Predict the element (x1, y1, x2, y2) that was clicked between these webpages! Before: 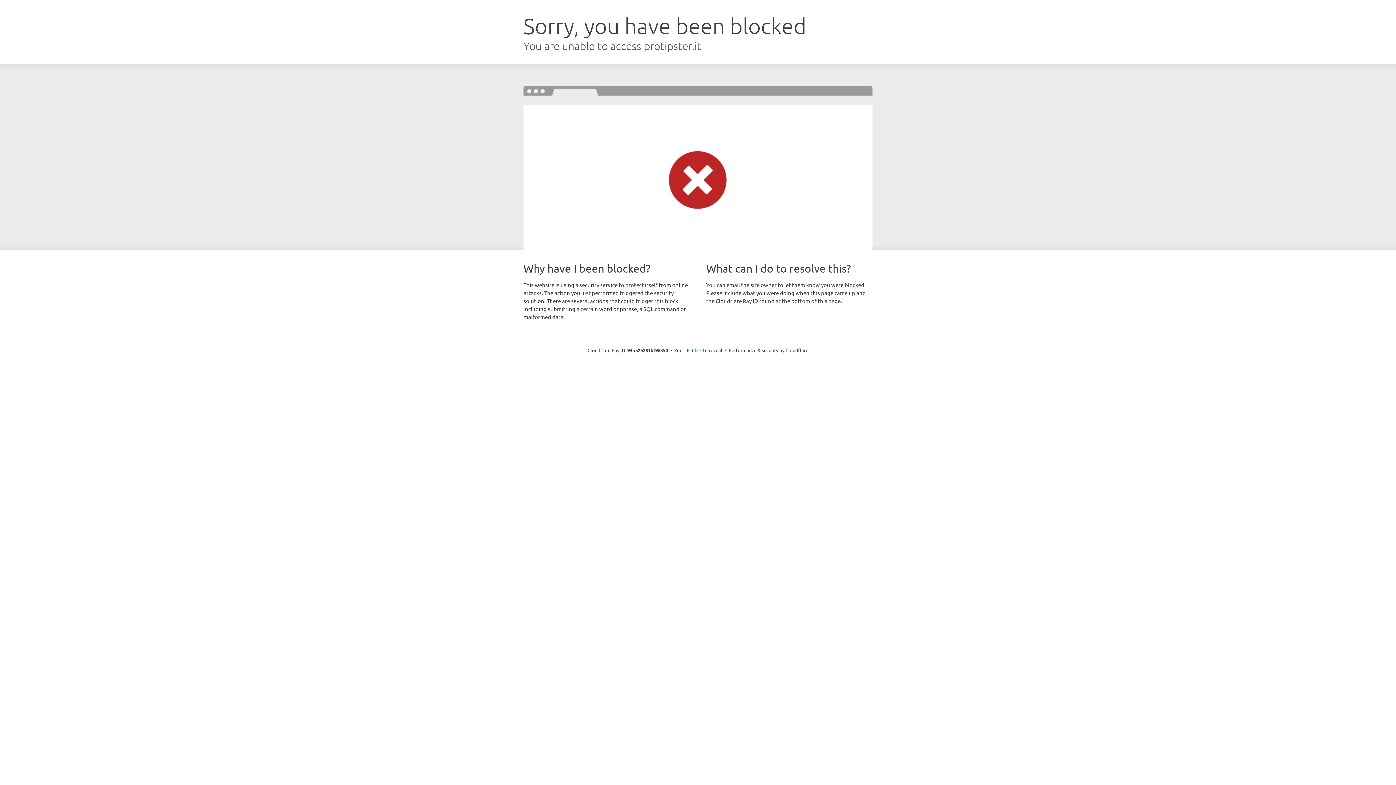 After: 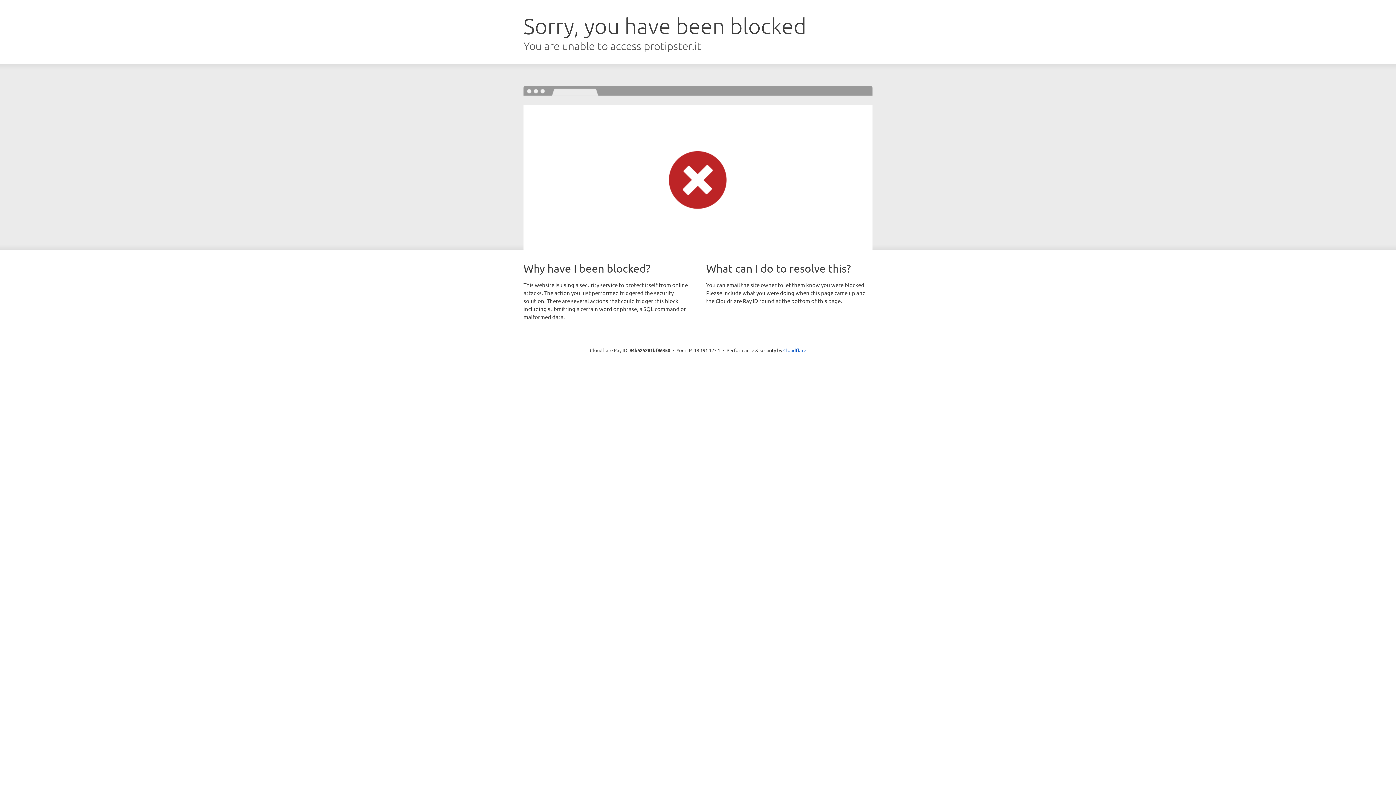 Action: label: Click to reveal bbox: (692, 346, 722, 353)